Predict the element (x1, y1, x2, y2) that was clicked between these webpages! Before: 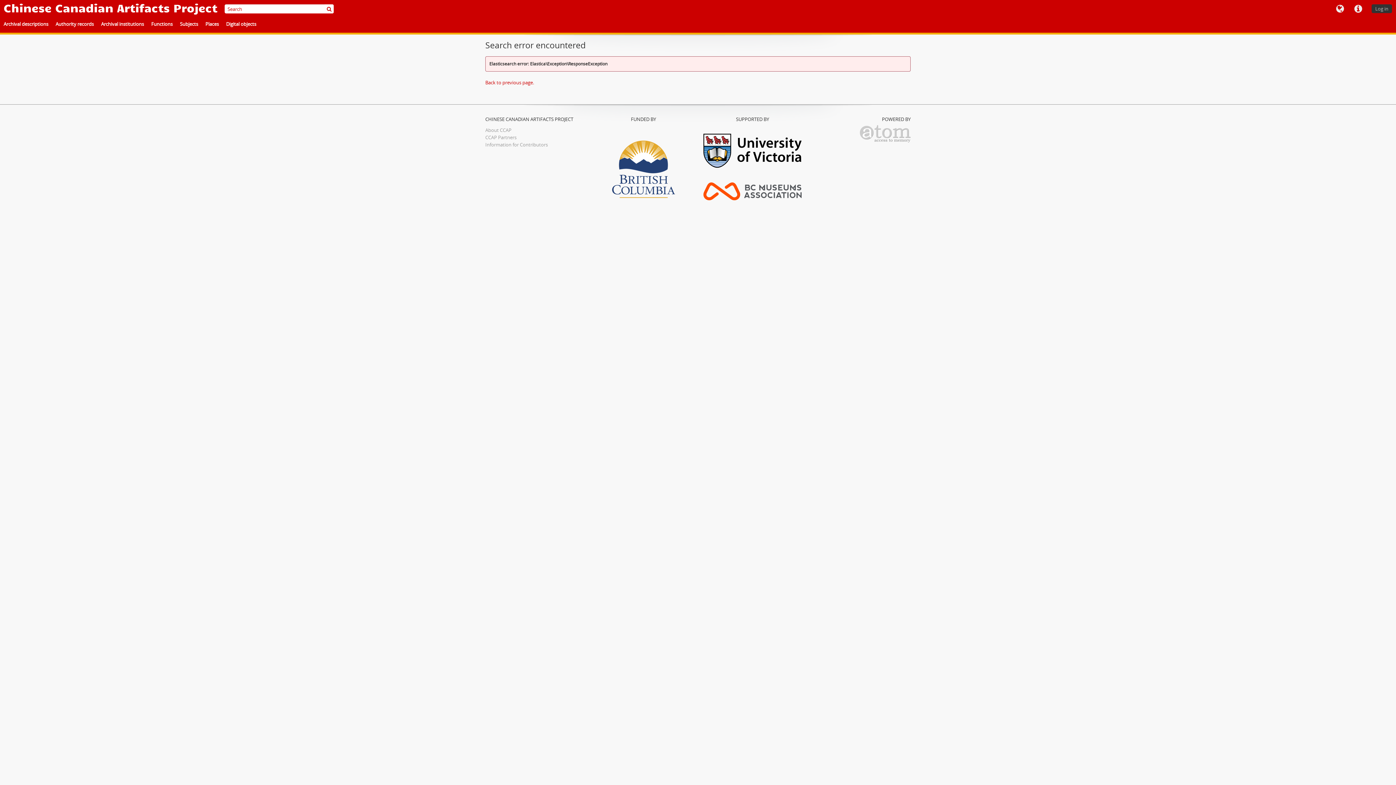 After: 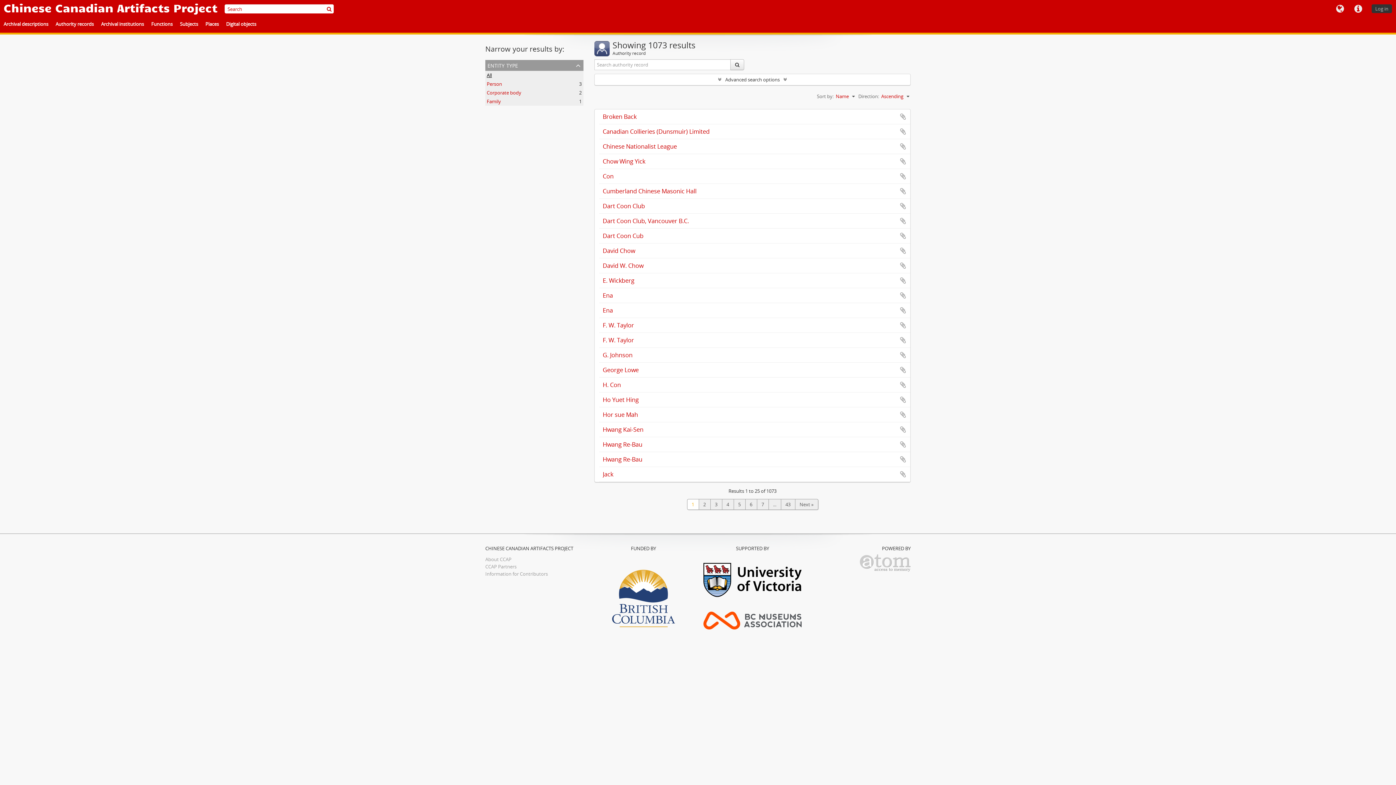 Action: bbox: (52, 18, 97, 30) label: Authority records